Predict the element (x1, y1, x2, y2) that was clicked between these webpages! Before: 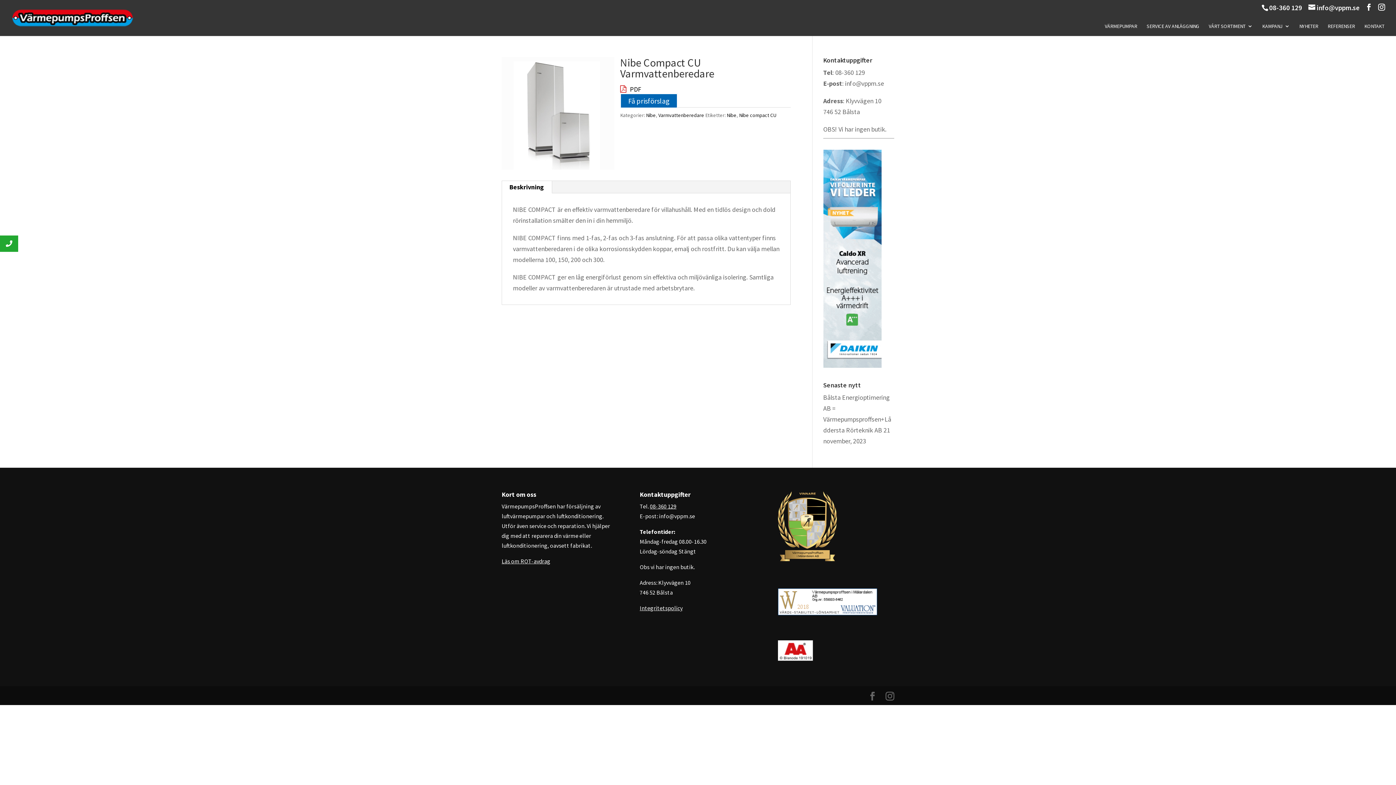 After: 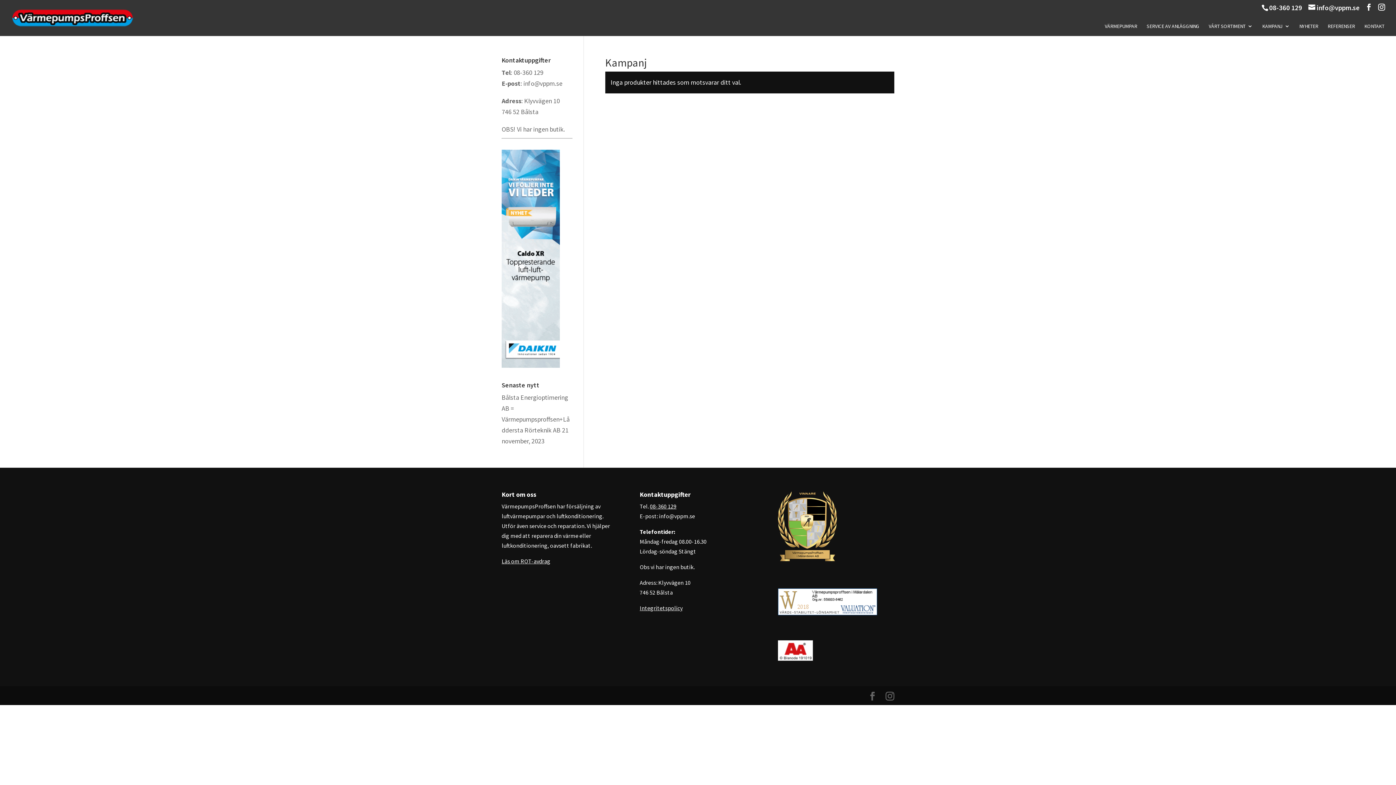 Action: label: KAMPANJ bbox: (1262, 23, 1290, 35)